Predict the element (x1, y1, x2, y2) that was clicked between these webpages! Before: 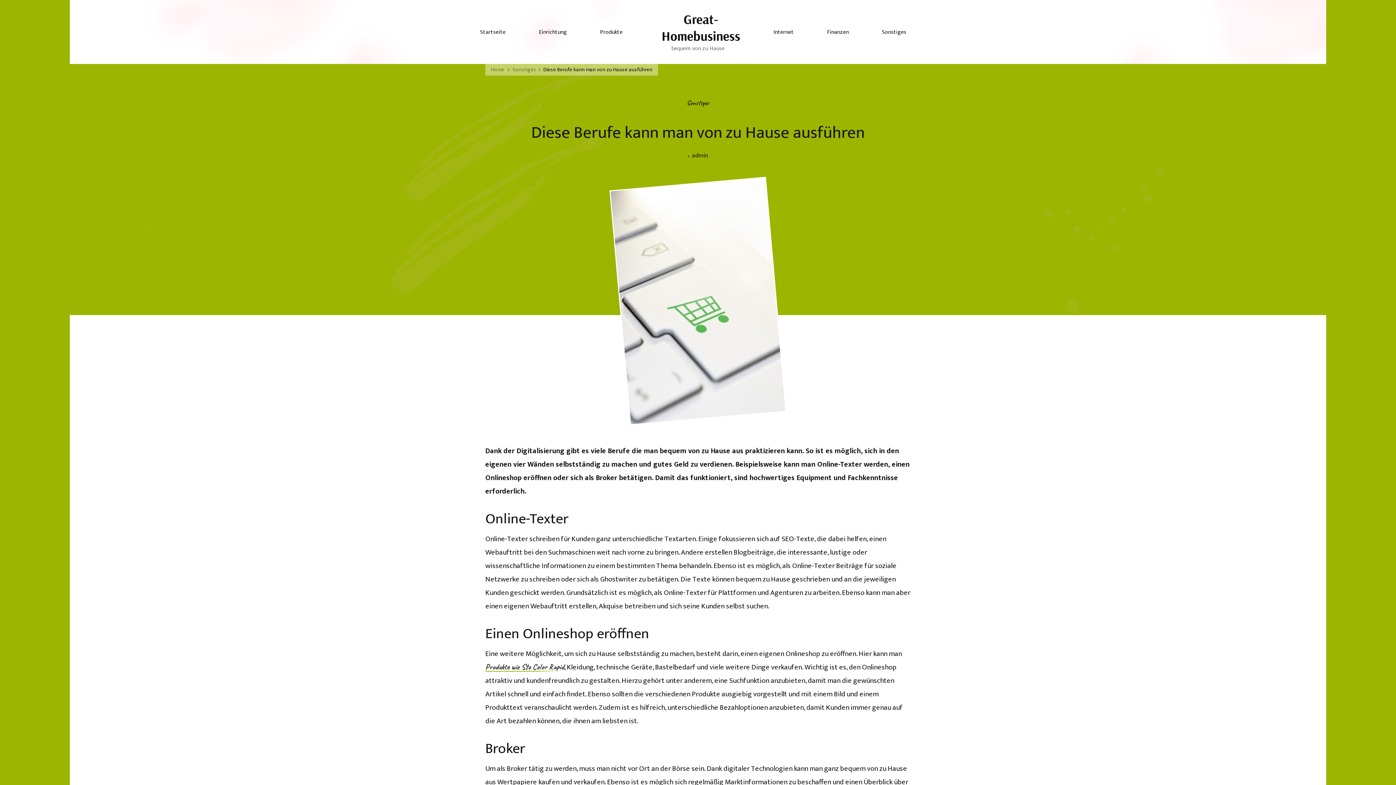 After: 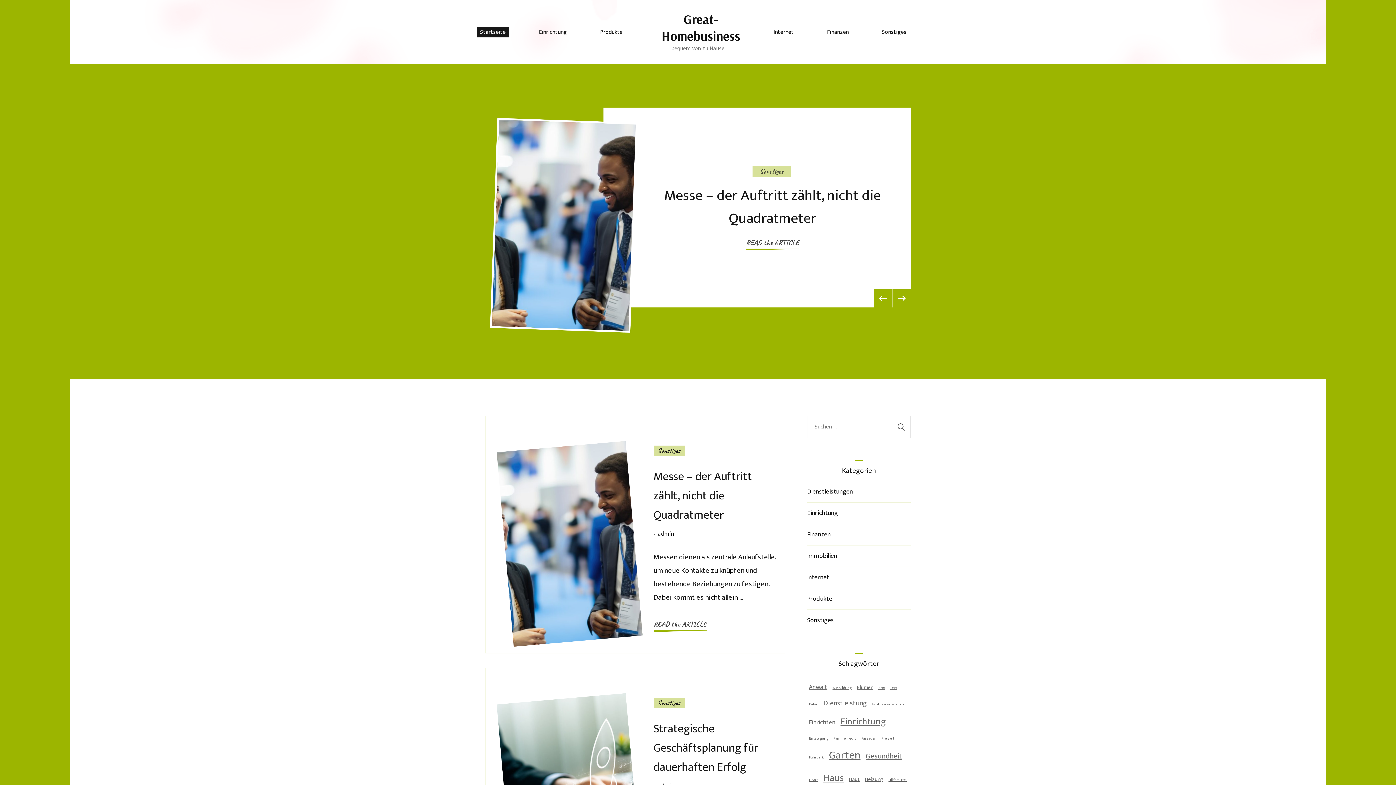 Action: bbox: (661, 10, 740, 44) label: Great-Homebusiness